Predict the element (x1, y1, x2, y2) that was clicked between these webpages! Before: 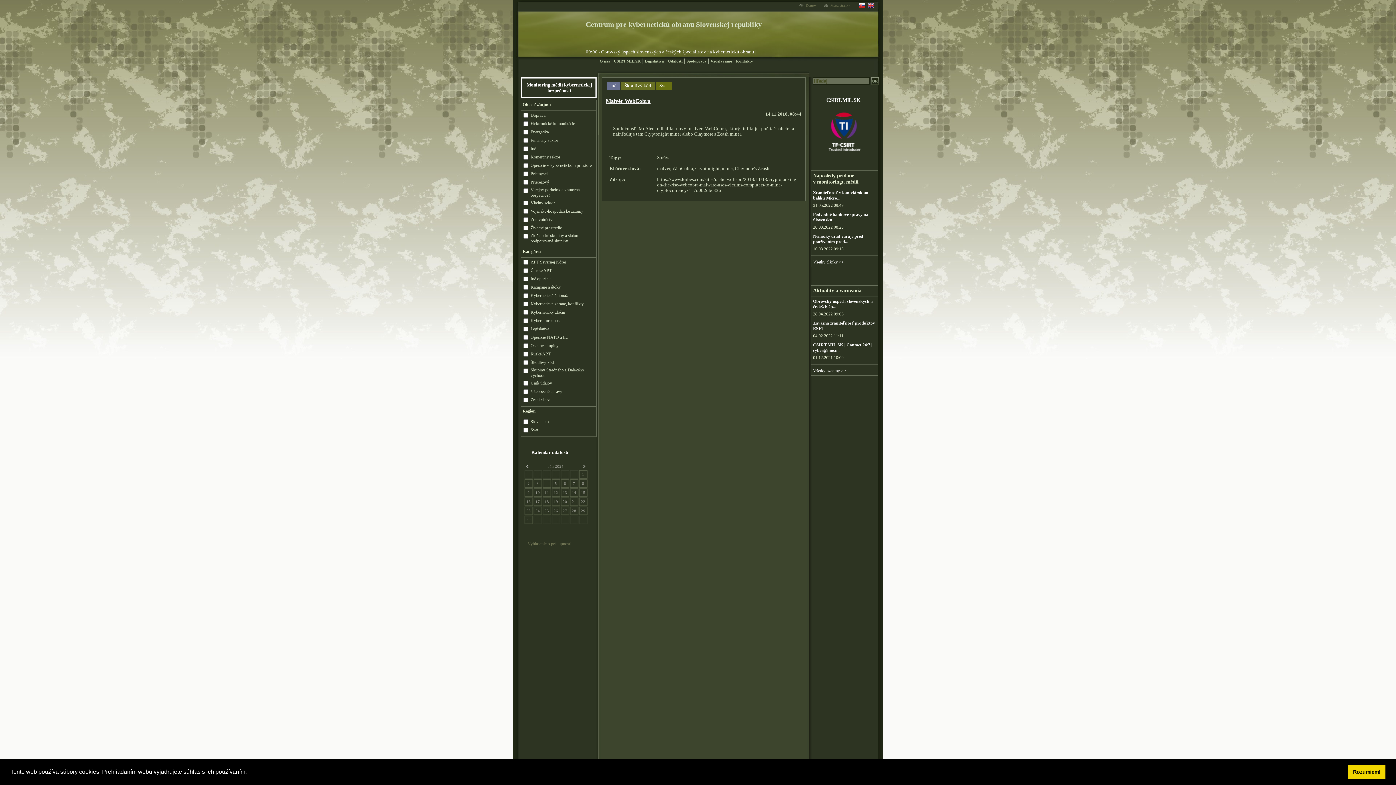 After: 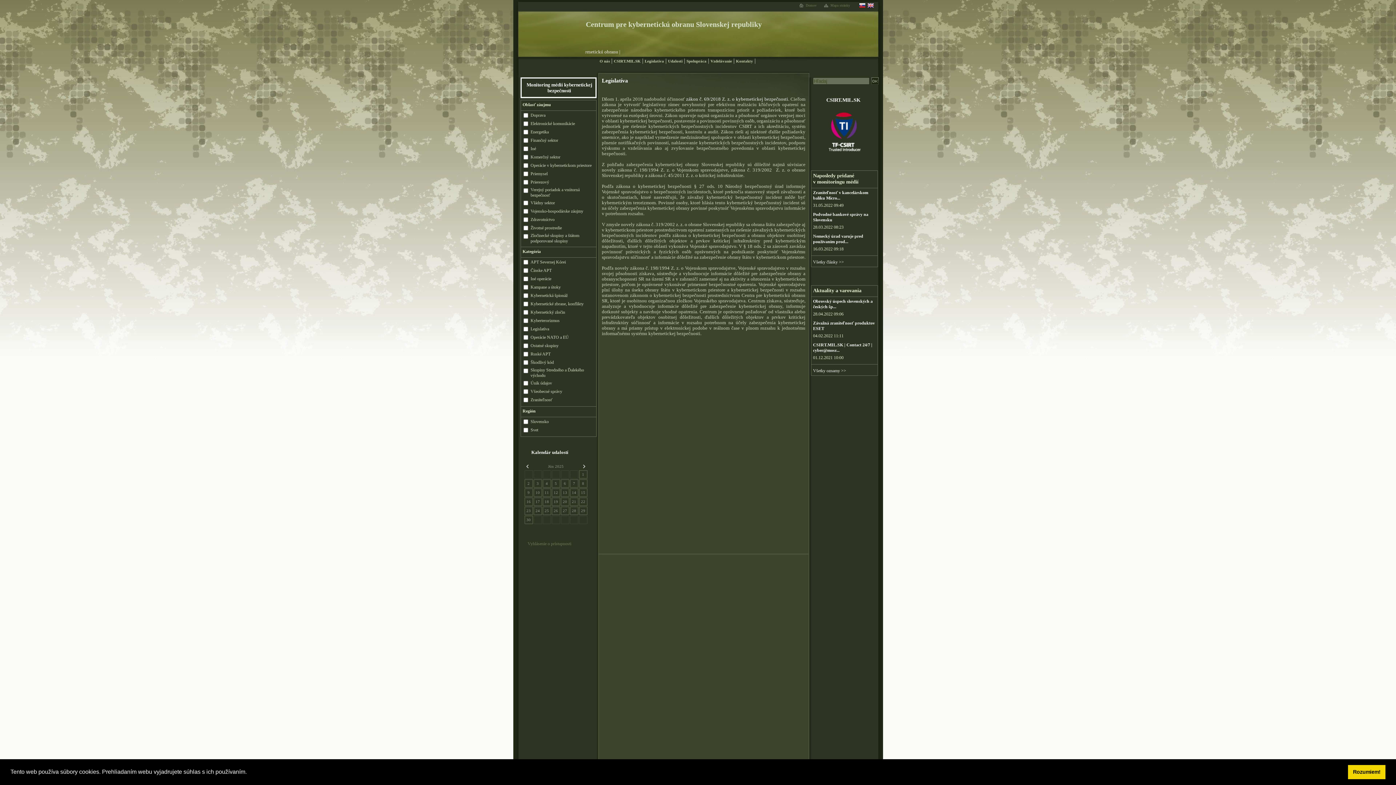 Action: bbox: (644, 58, 664, 63) label: Legislatíva